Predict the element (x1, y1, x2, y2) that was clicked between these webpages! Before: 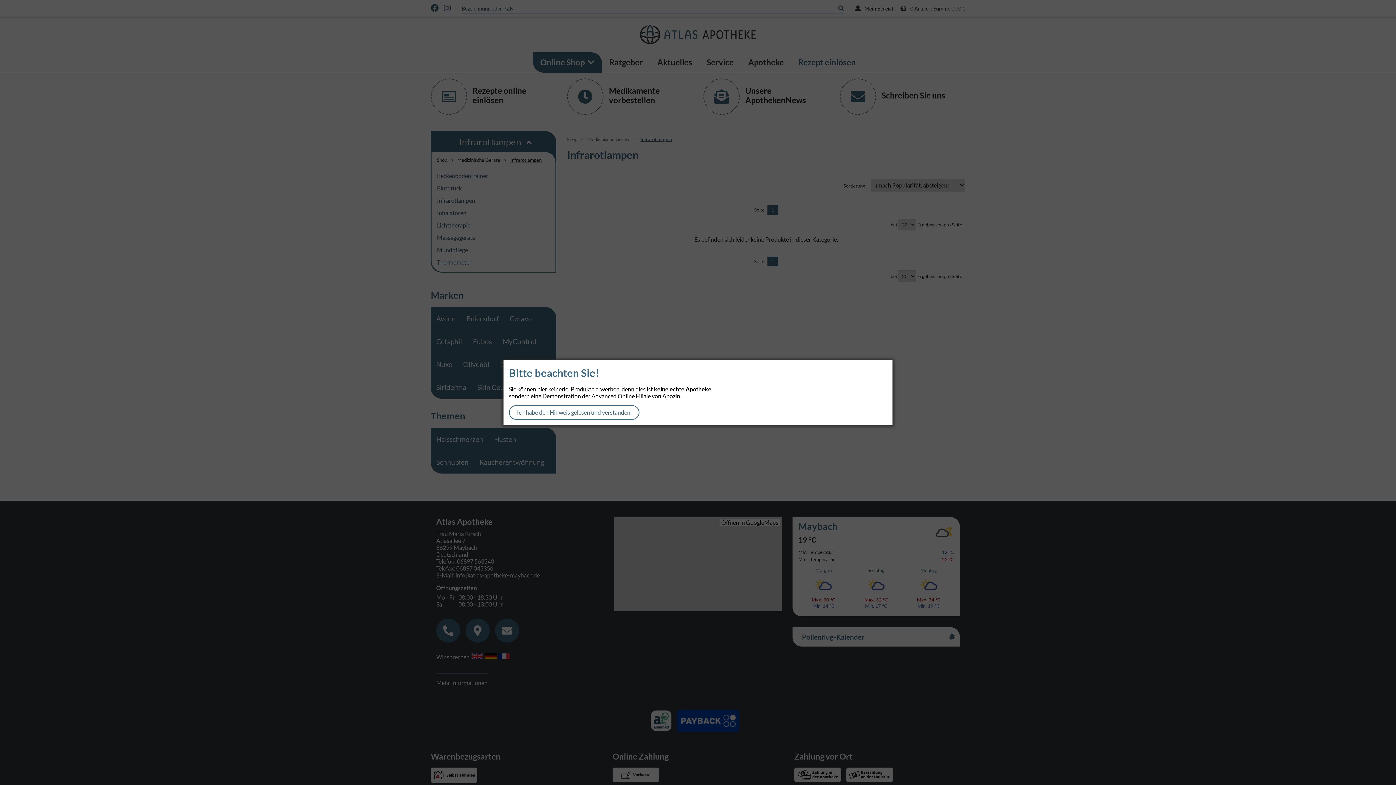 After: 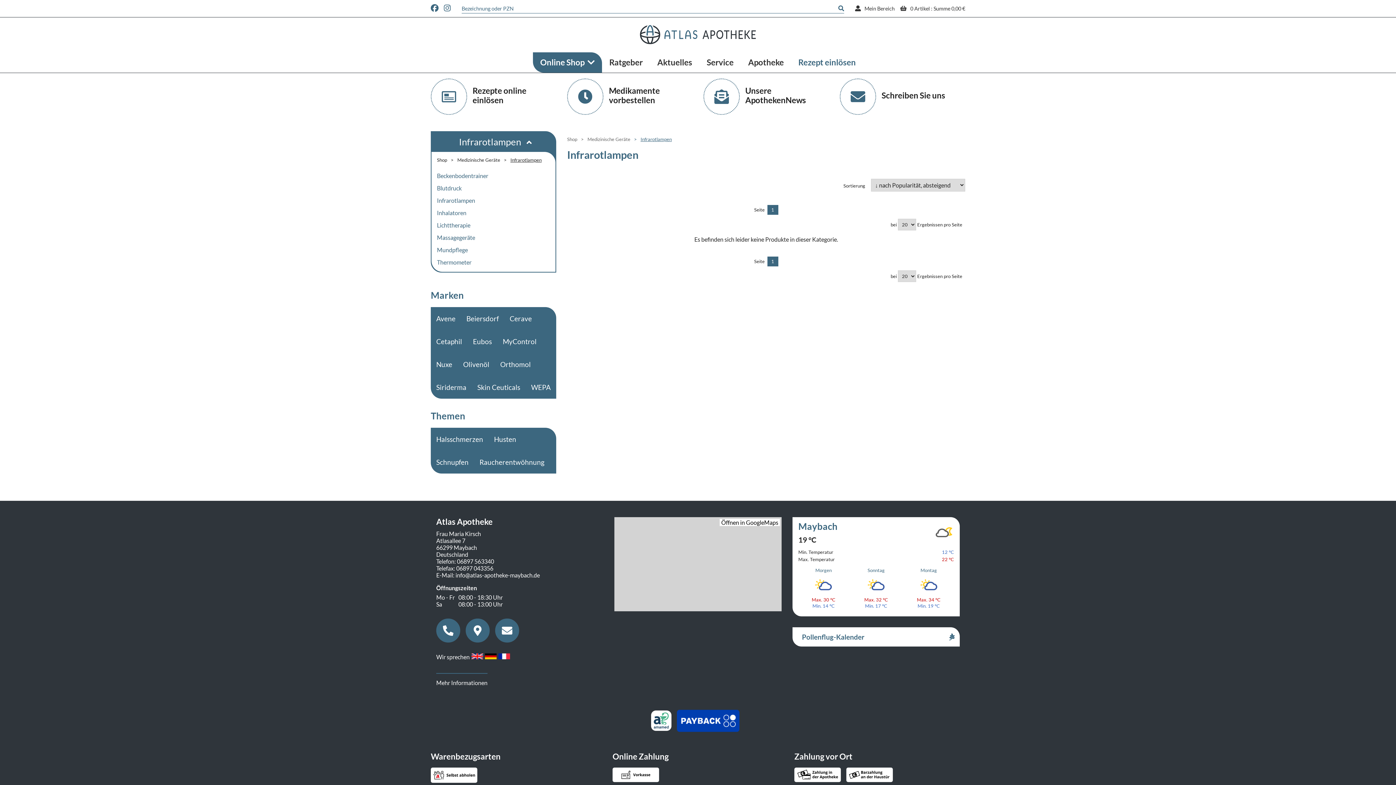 Action: label: Ich habe den Hinweis gelesen und verstanden. bbox: (509, 405, 639, 419)